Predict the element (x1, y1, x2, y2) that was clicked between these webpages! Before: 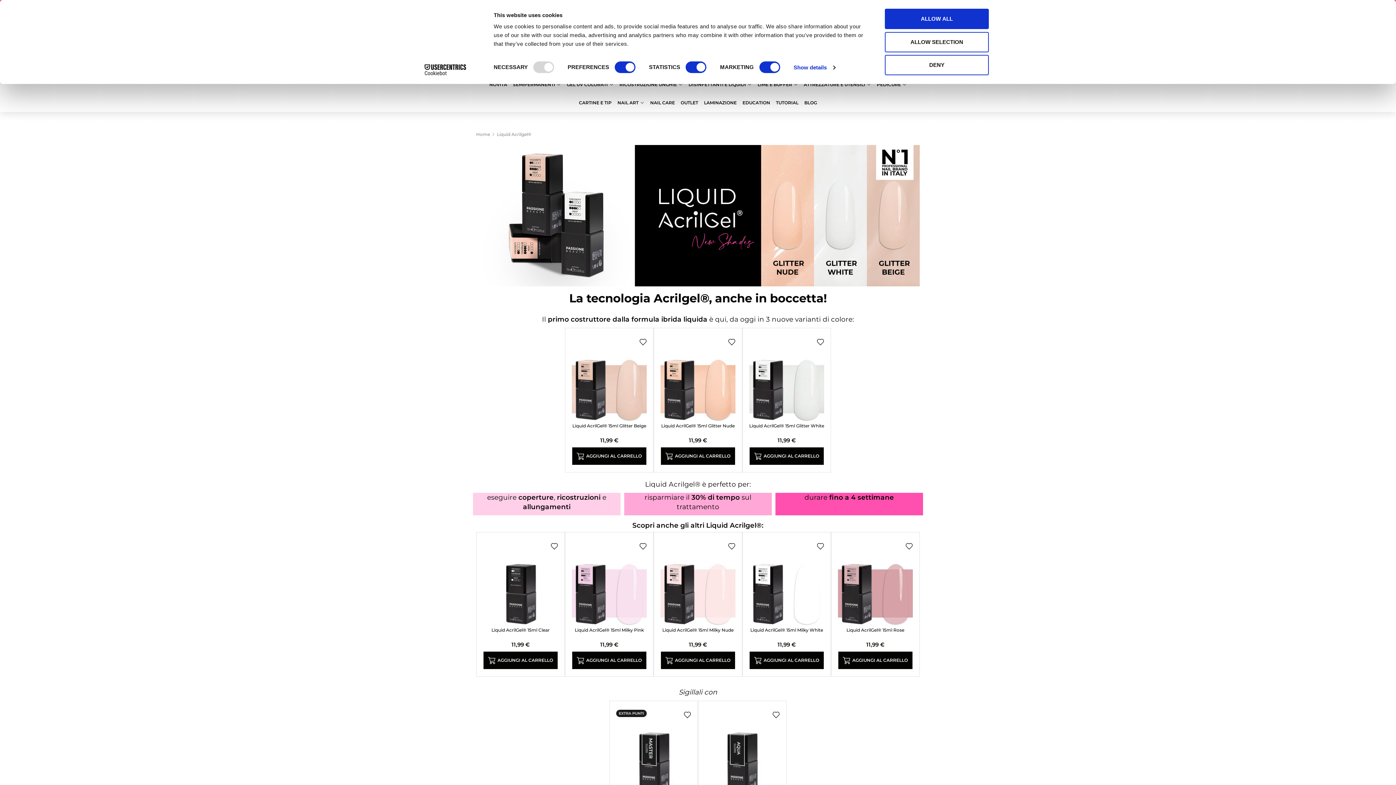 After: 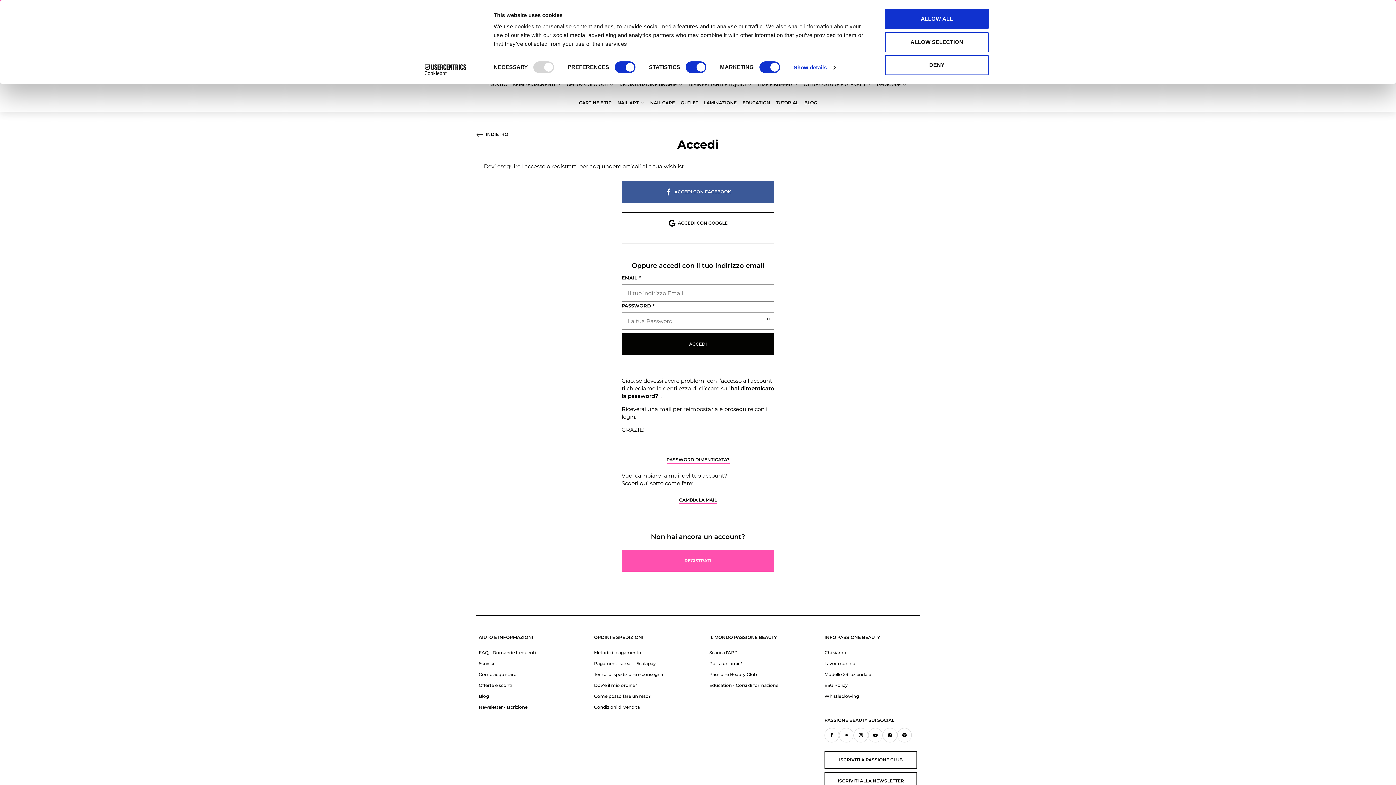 Action: bbox: (772, 710, 780, 720)